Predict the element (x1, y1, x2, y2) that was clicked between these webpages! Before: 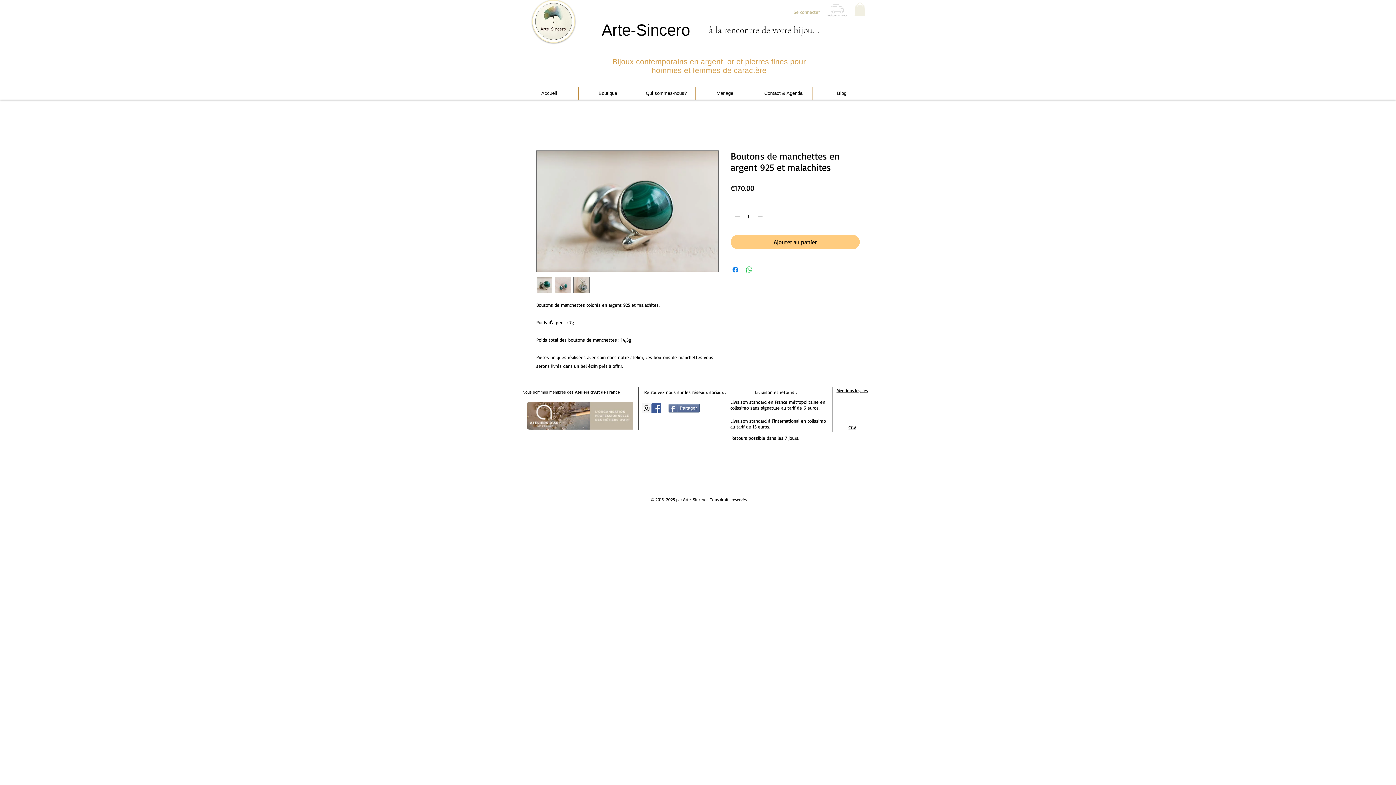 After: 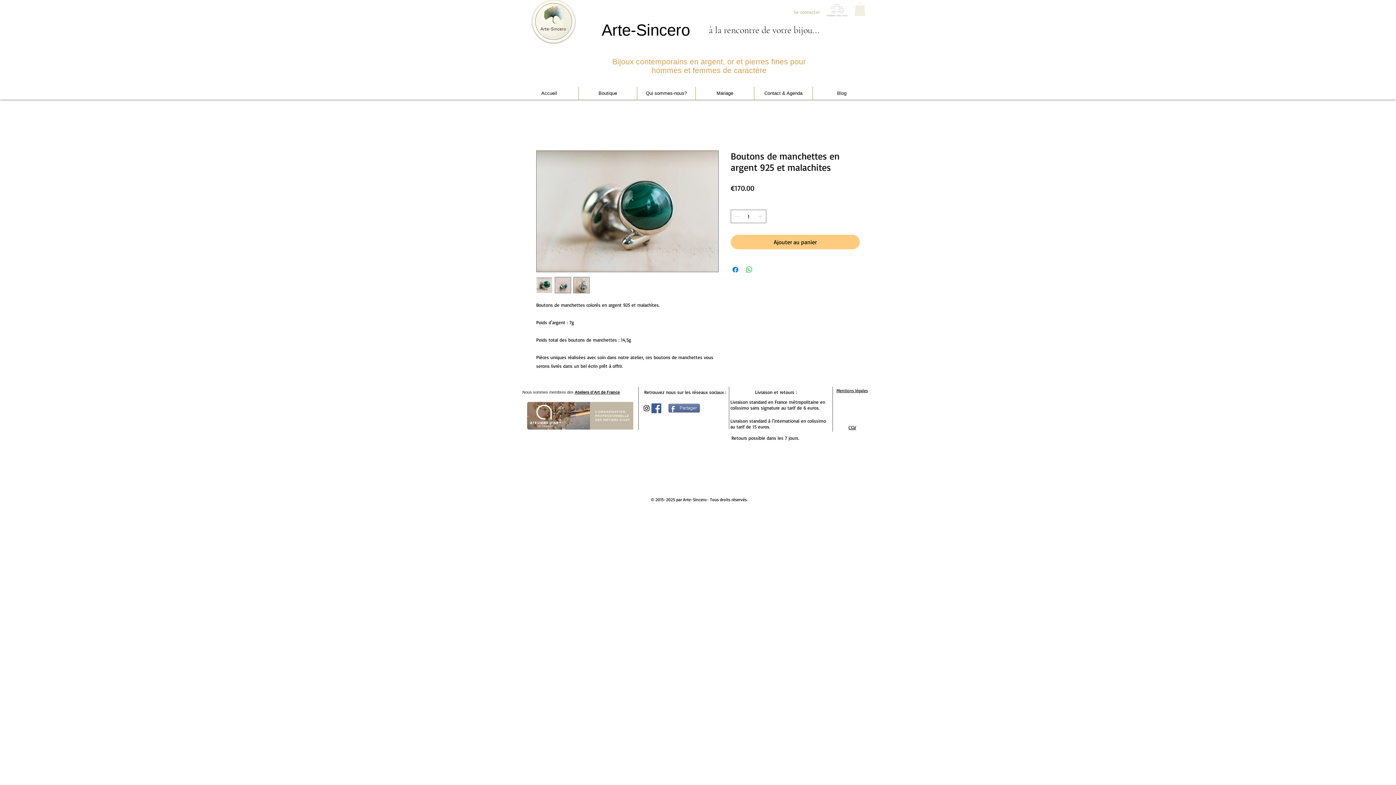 Action: bbox: (641, 403, 651, 413) label: Icône social Instagram